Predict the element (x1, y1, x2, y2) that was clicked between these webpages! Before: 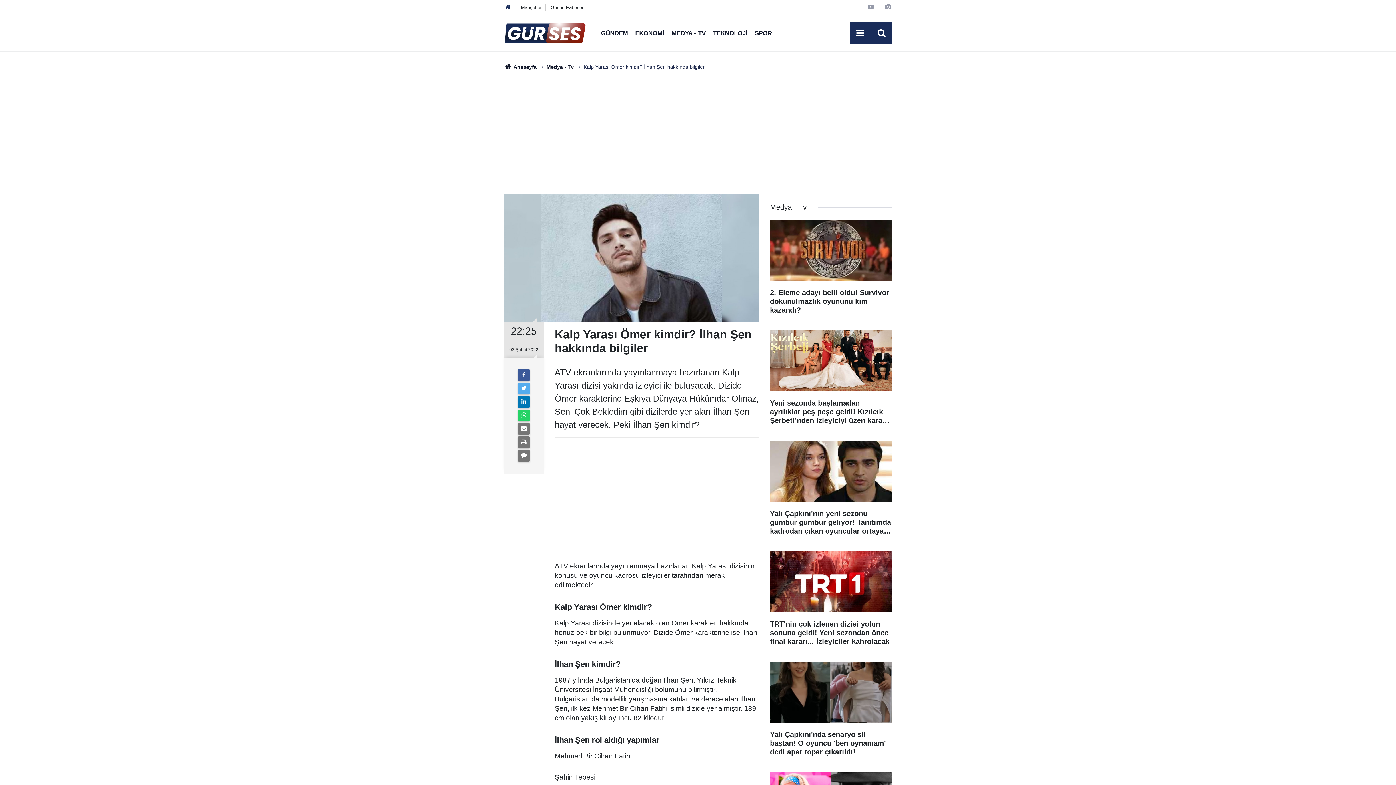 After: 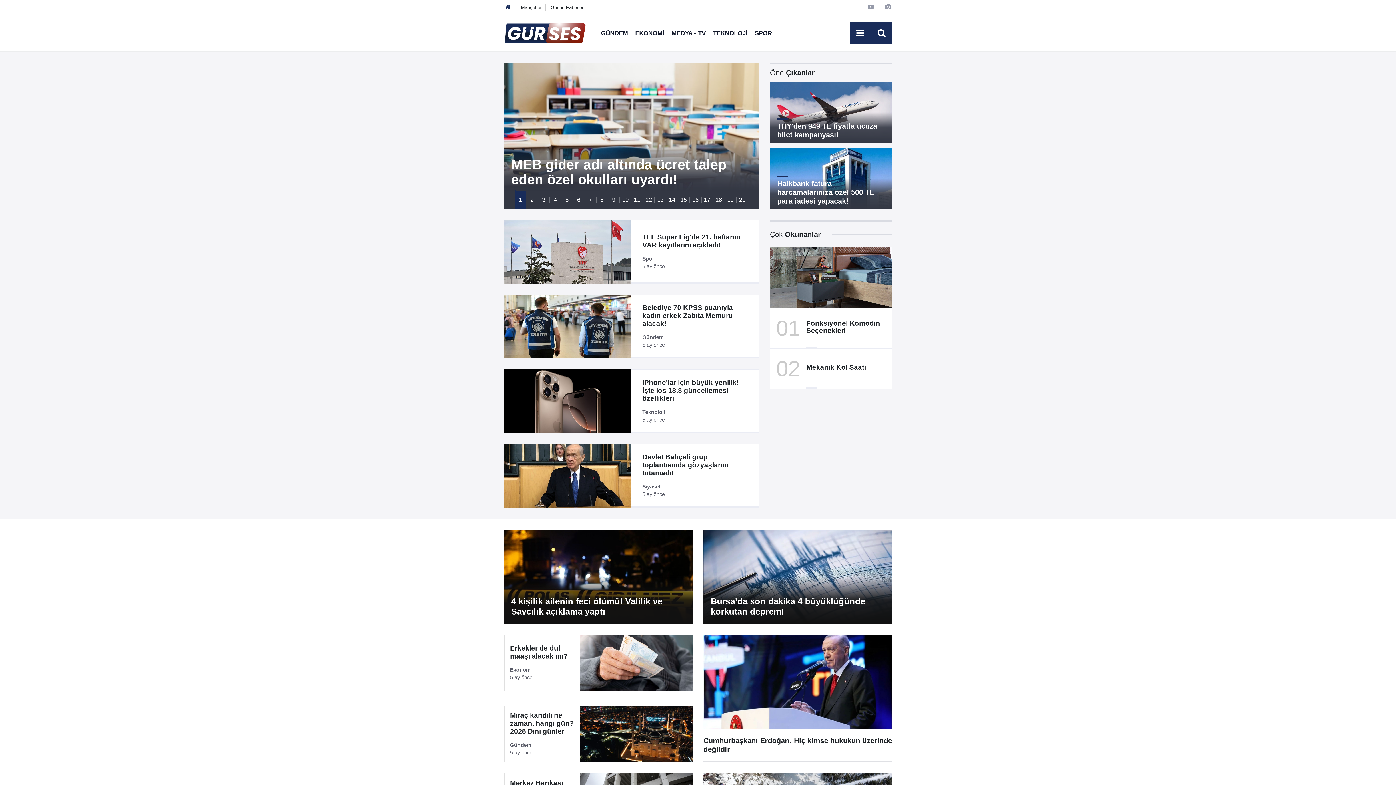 Action: bbox: (504, 29, 586, 35)